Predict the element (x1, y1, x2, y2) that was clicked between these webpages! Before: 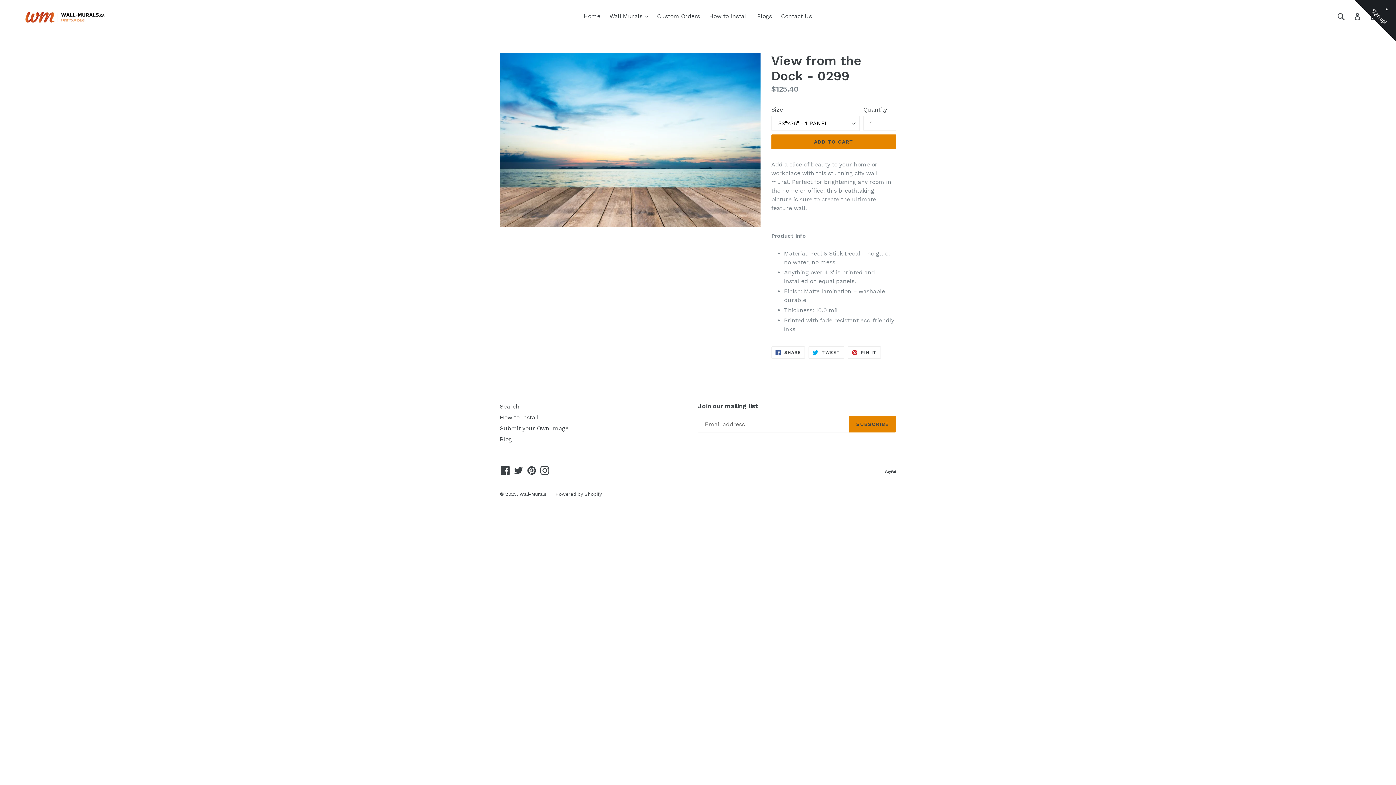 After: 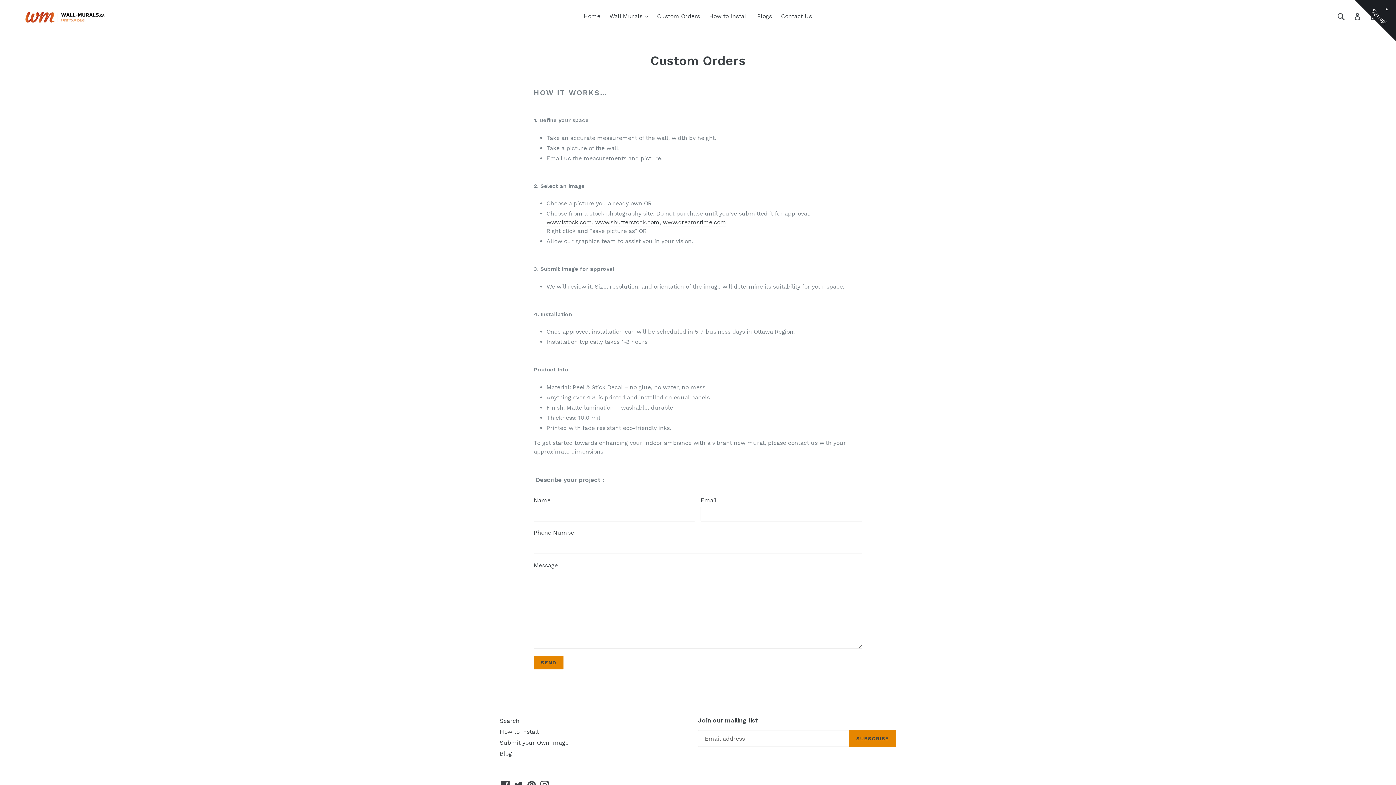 Action: bbox: (500, 424, 568, 431) label: Submit your Own Image